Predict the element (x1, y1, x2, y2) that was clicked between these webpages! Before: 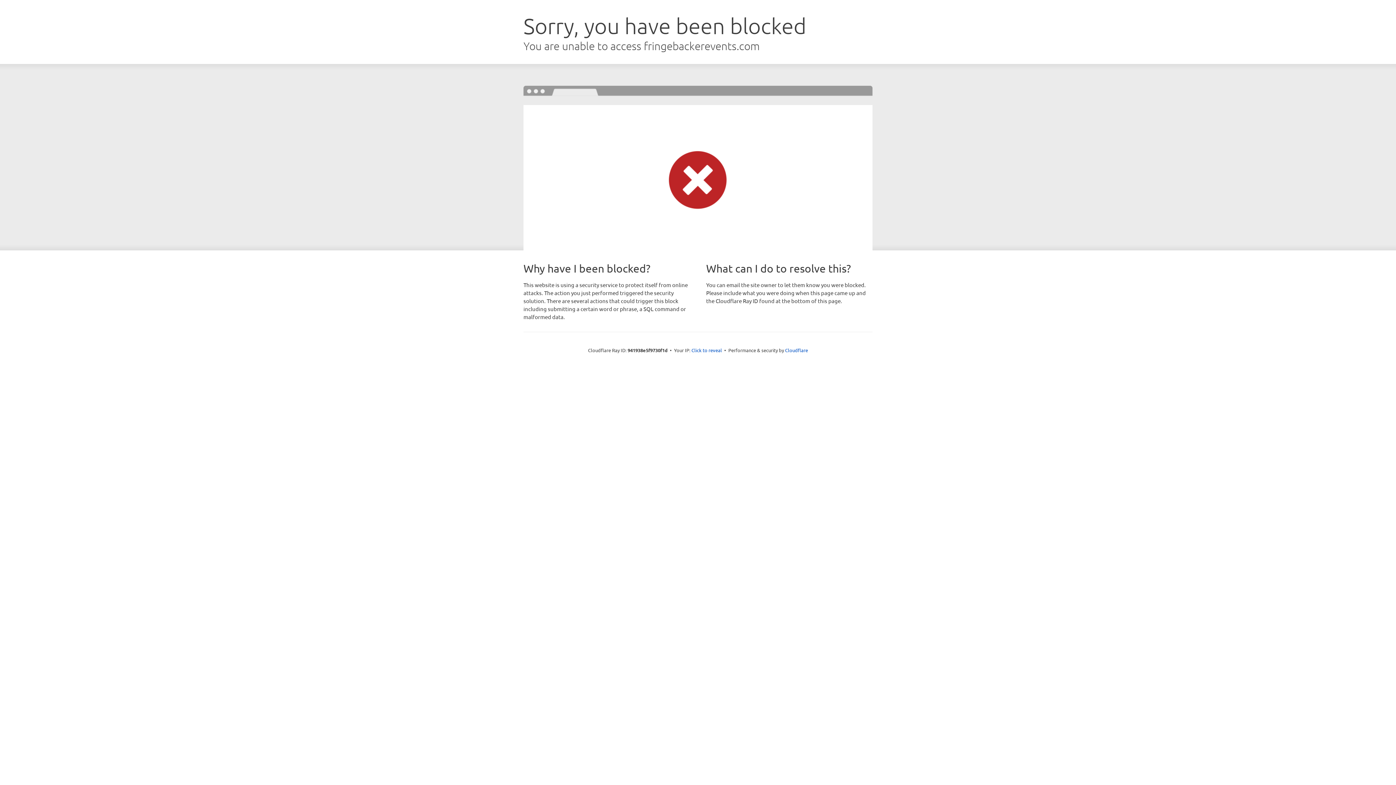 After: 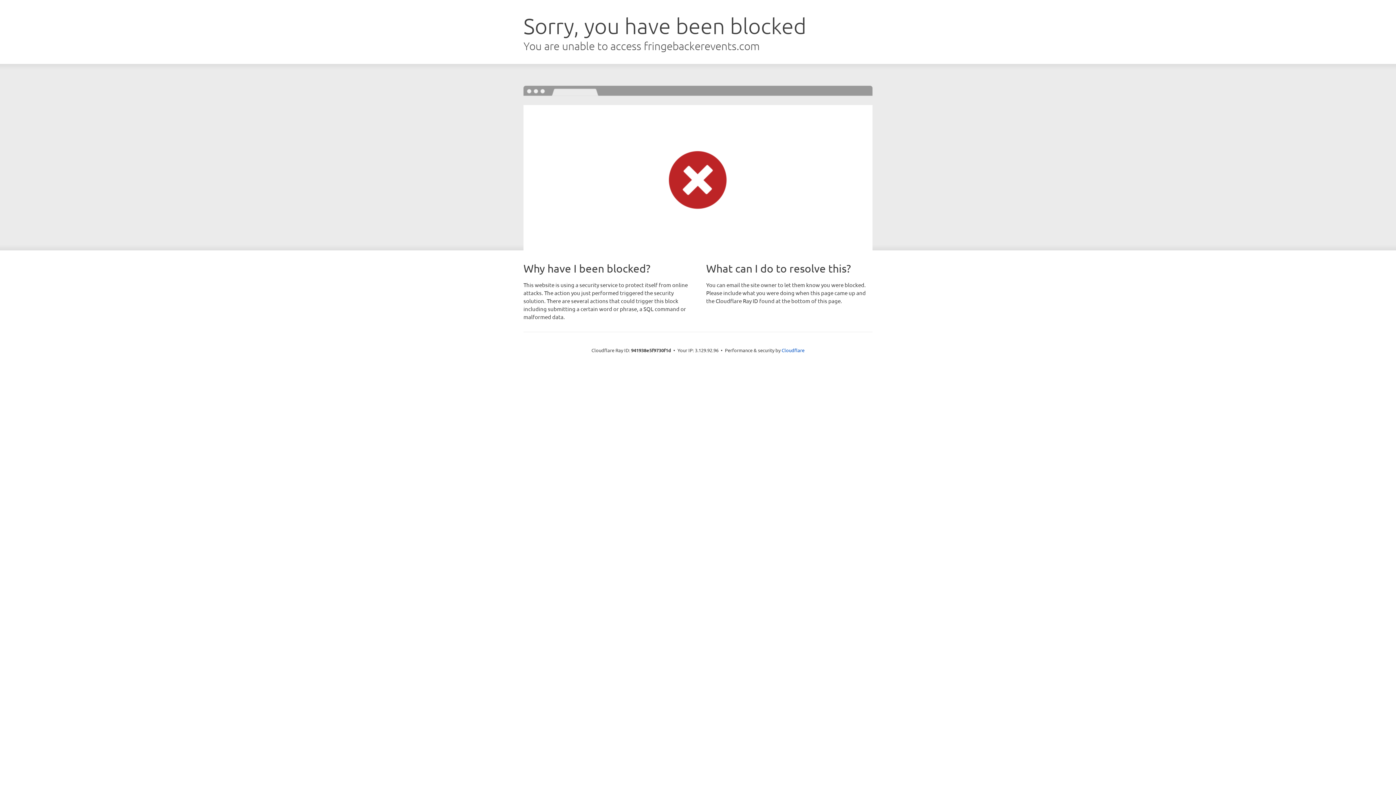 Action: label: Click to reveal bbox: (691, 346, 722, 353)